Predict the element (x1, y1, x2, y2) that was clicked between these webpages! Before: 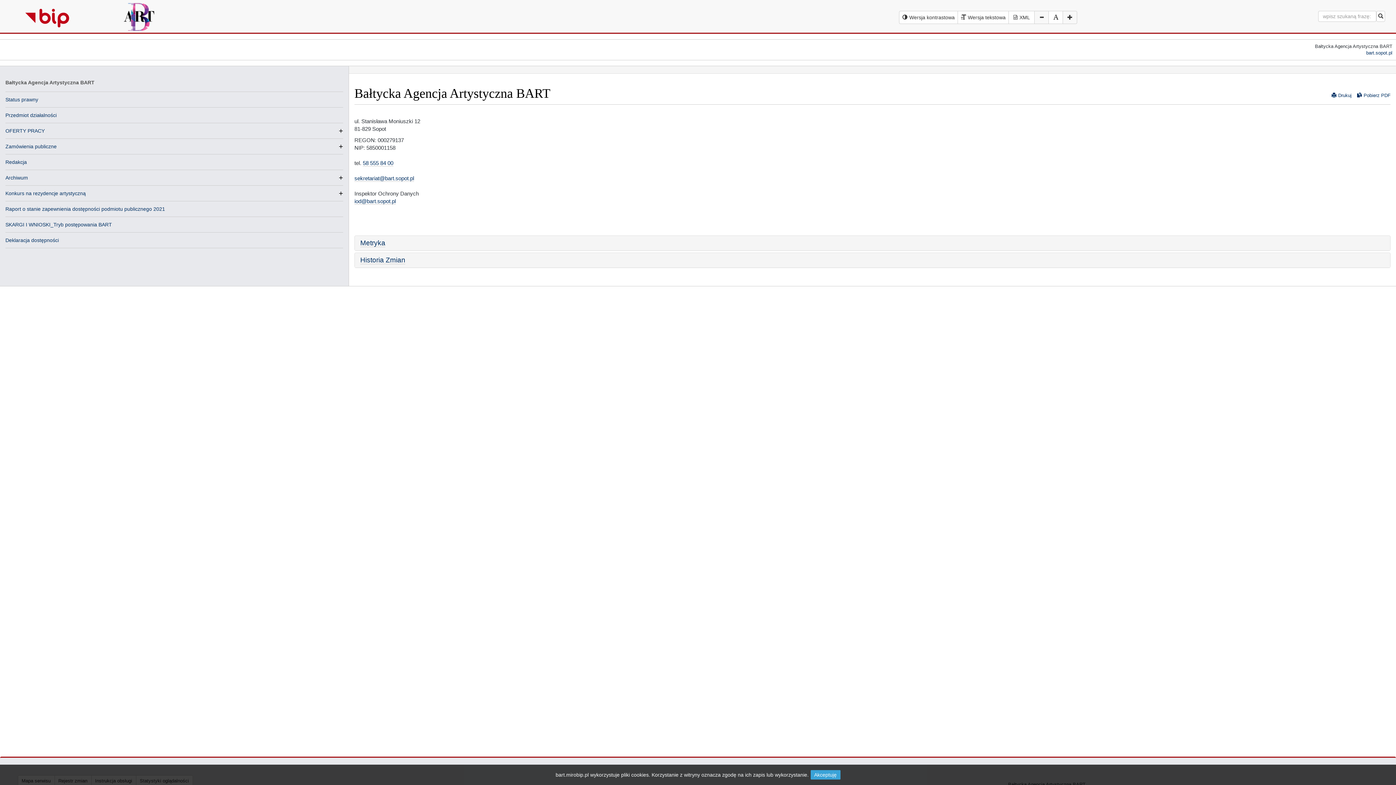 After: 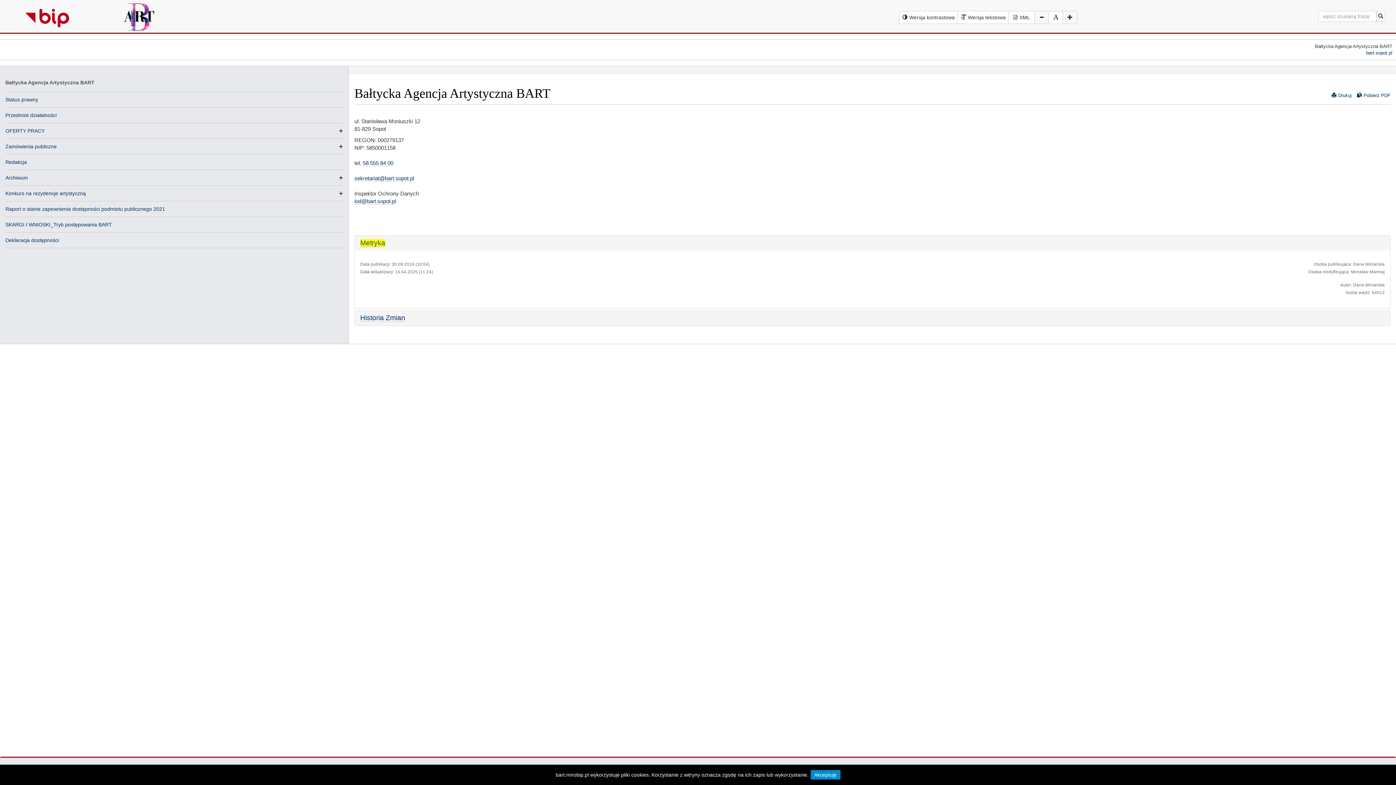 Action: bbox: (360, 239, 385, 247) label: Metryka